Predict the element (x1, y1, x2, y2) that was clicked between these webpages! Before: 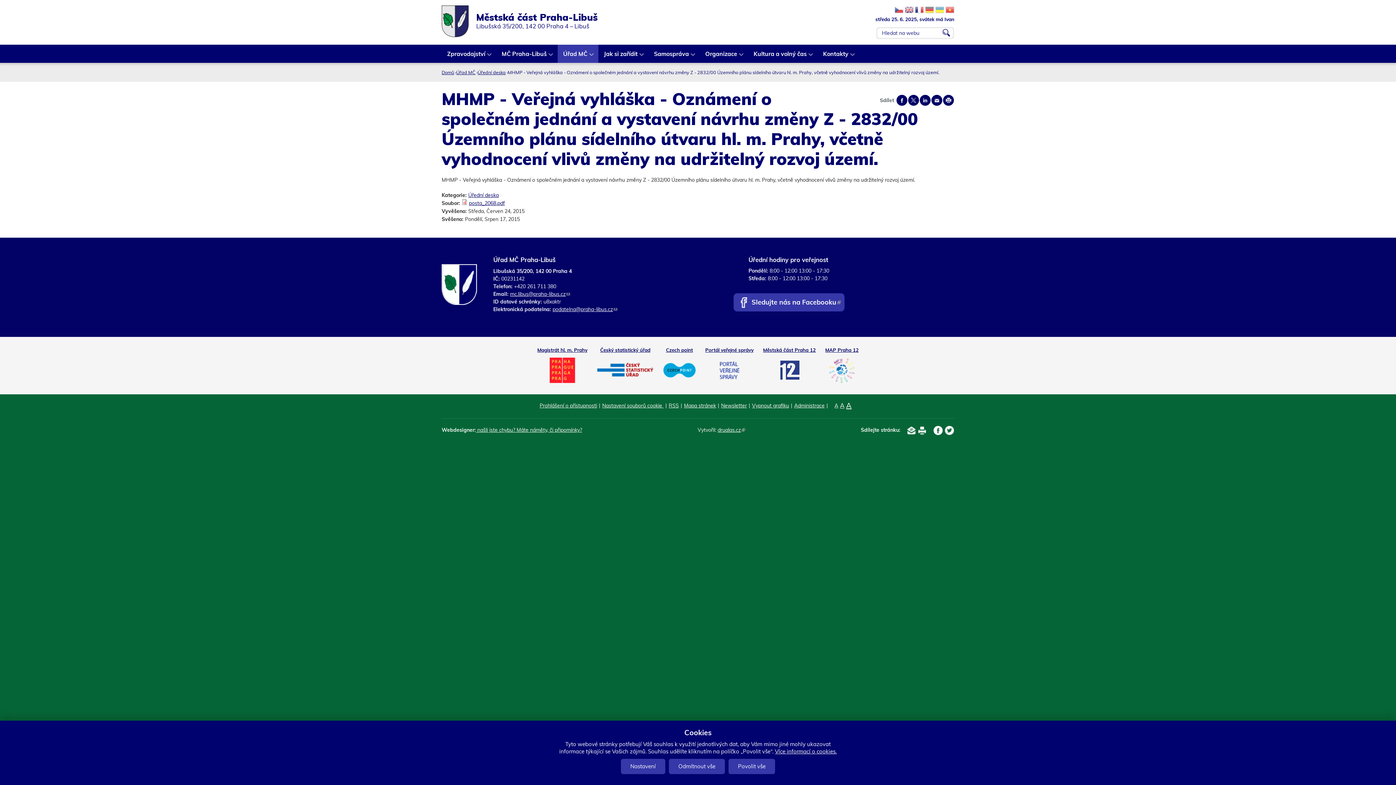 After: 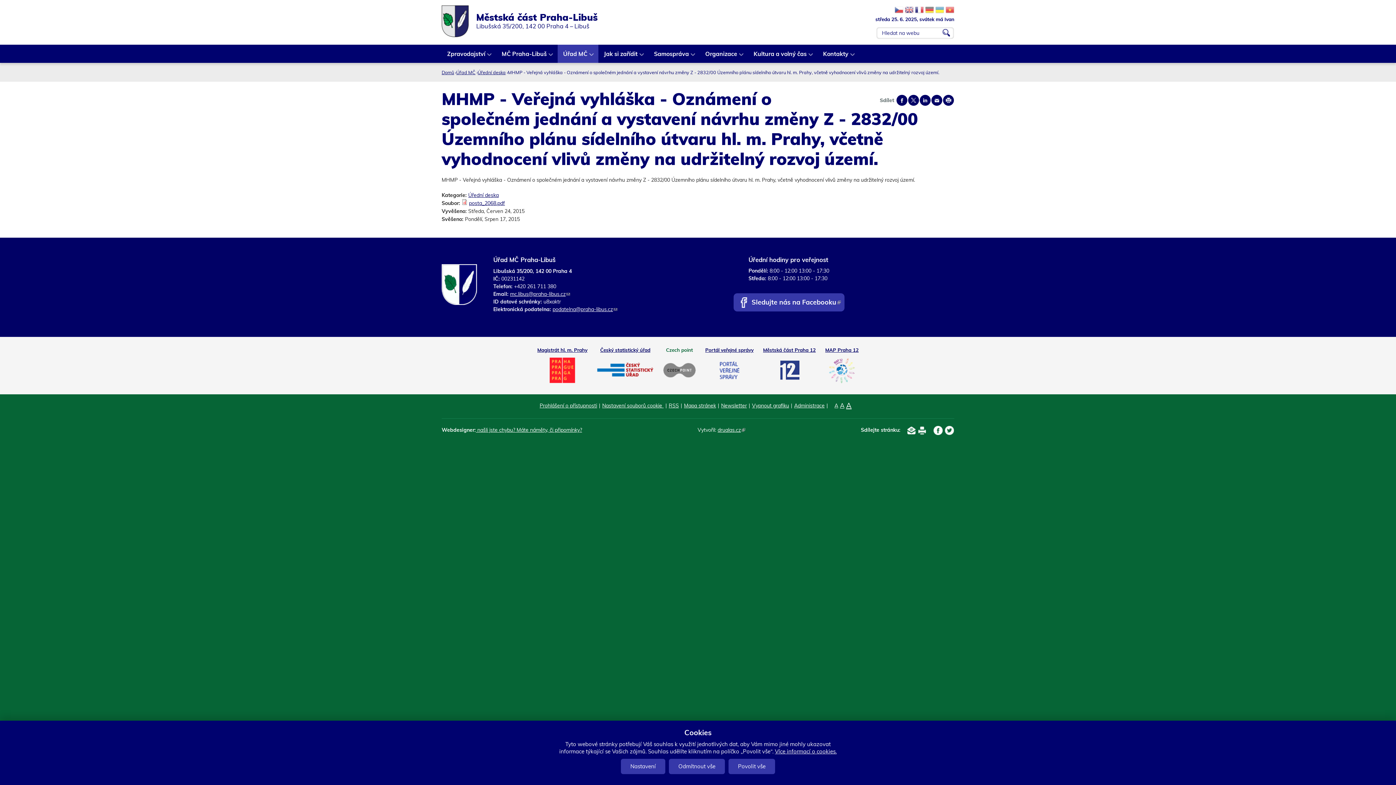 Action: label: Czech point bbox: (663, 346, 696, 385)